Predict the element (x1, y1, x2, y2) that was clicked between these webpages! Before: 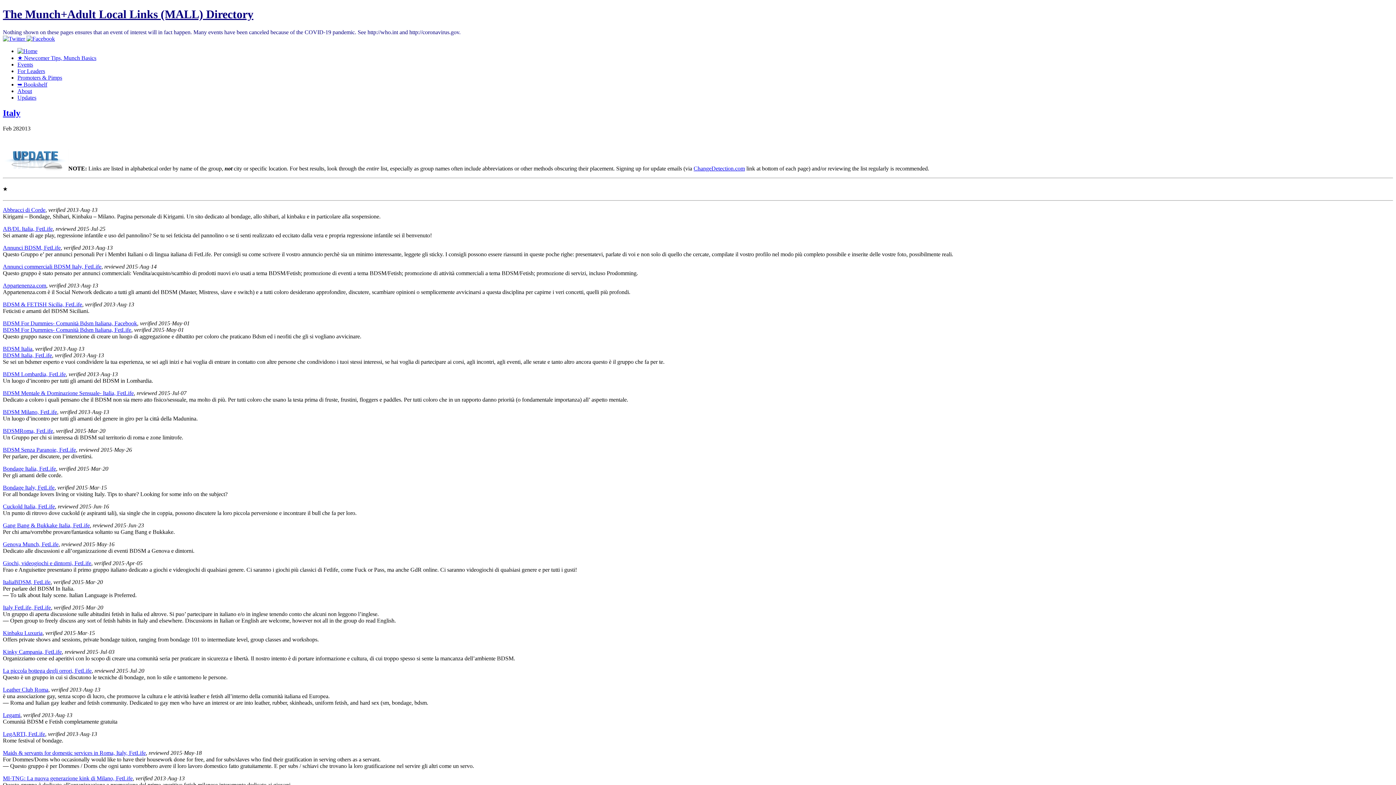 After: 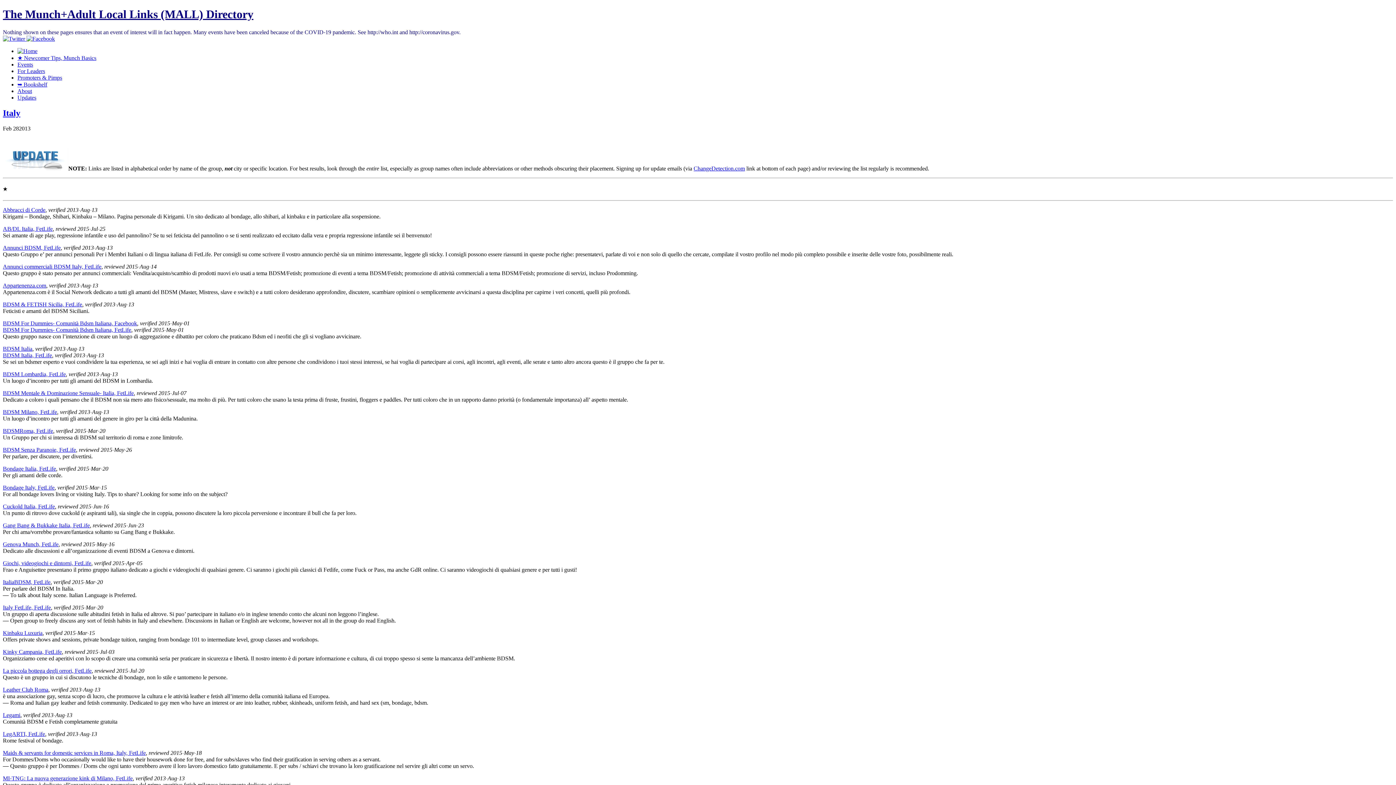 Action: label: BDSM Milano, FetLife bbox: (2, 409, 57, 415)